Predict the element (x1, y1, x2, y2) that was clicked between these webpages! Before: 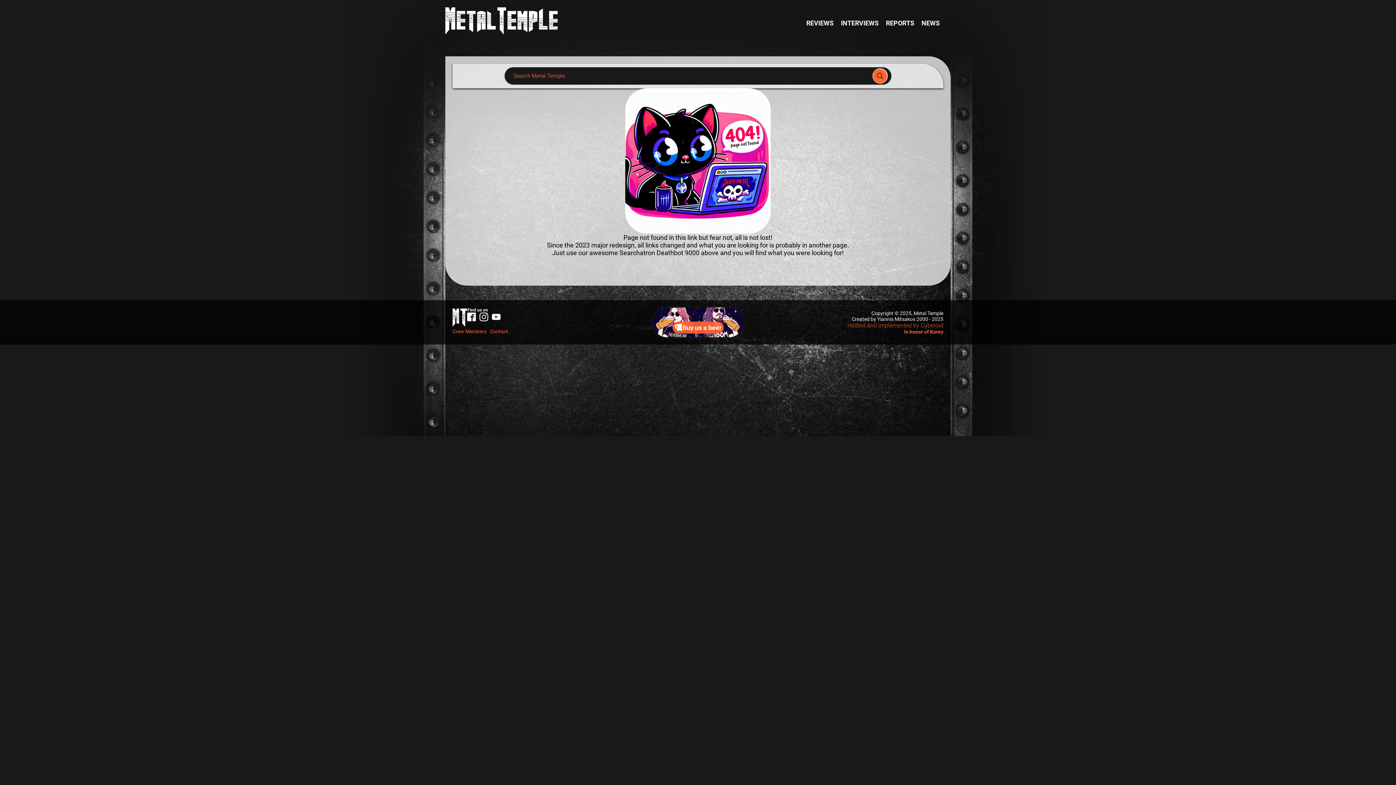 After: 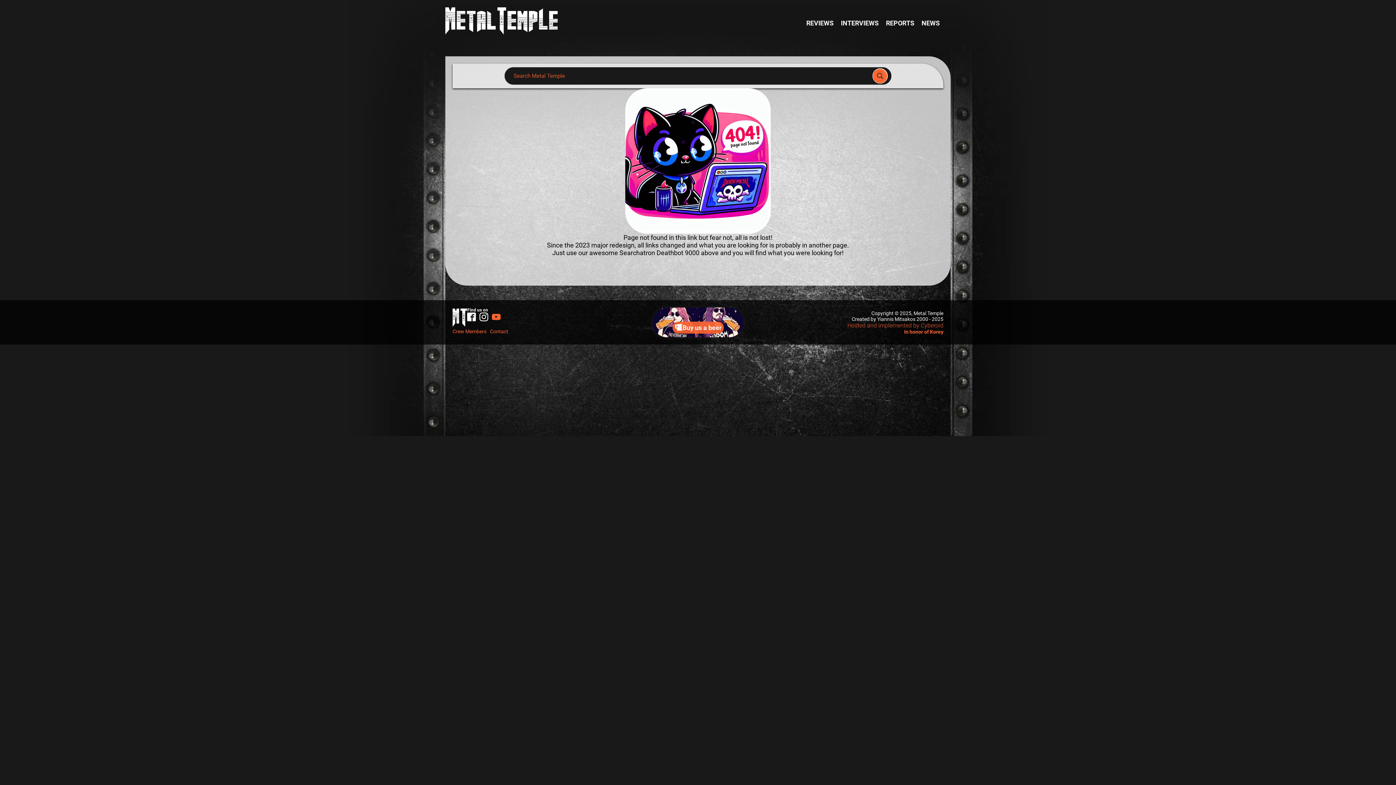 Action: bbox: (492, 312, 500, 321)